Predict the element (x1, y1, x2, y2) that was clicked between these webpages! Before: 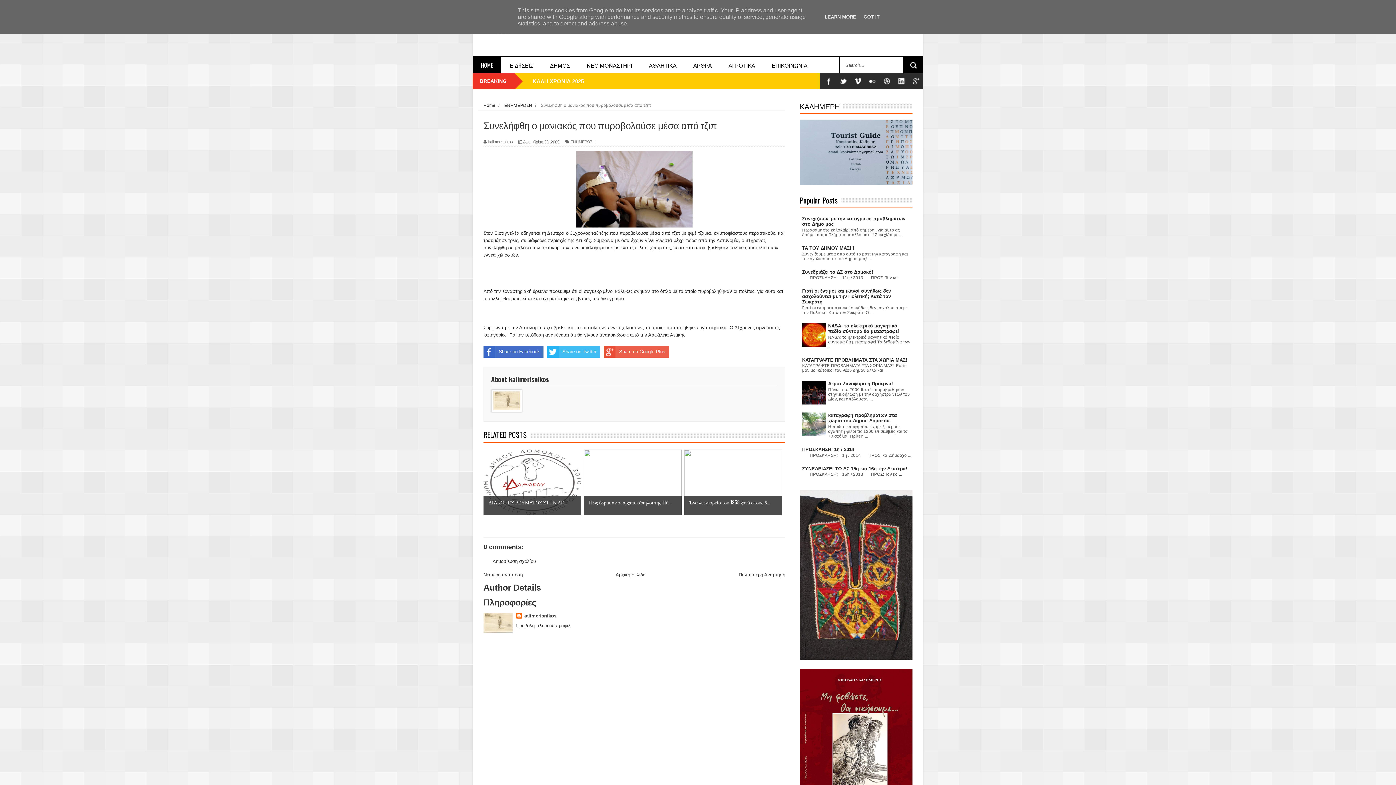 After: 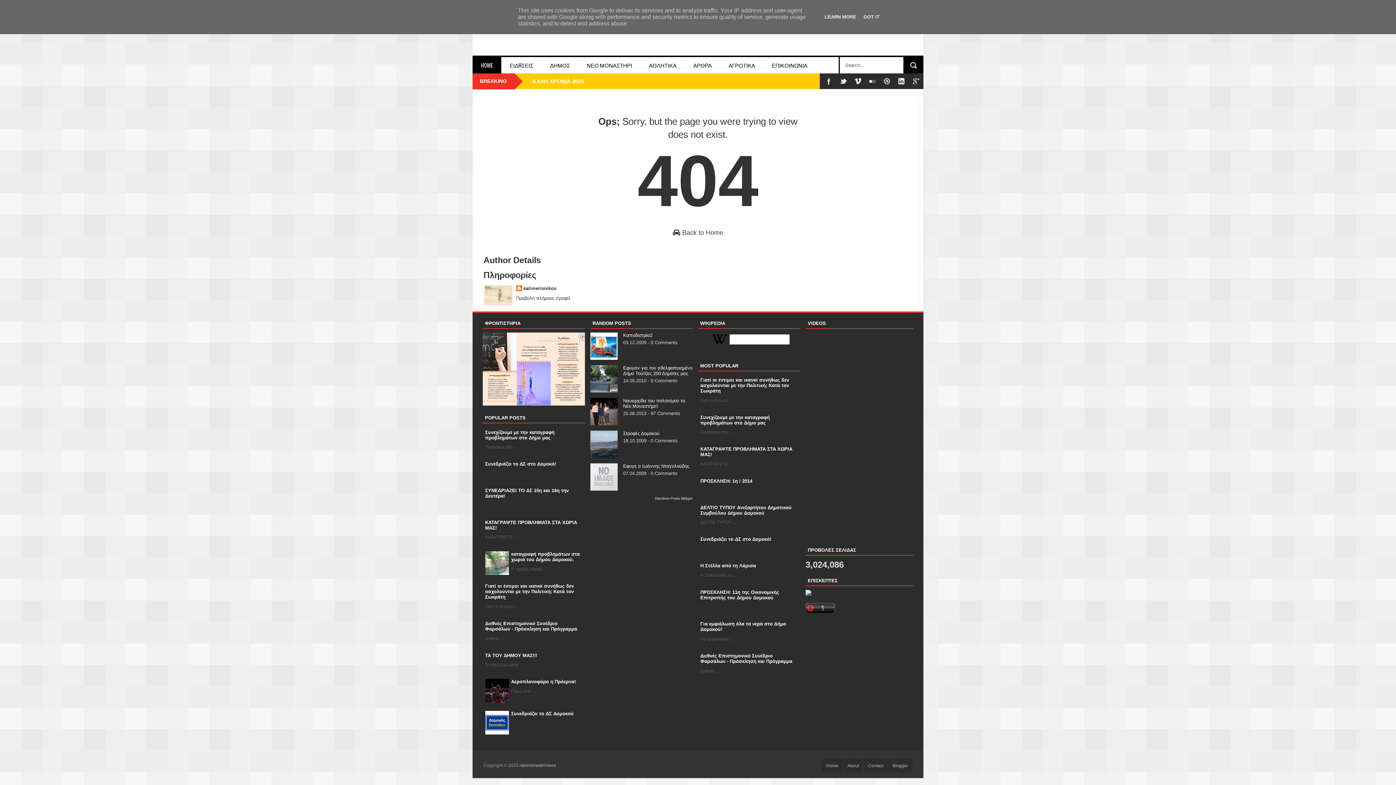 Action: bbox: (800, 181, 912, 186)